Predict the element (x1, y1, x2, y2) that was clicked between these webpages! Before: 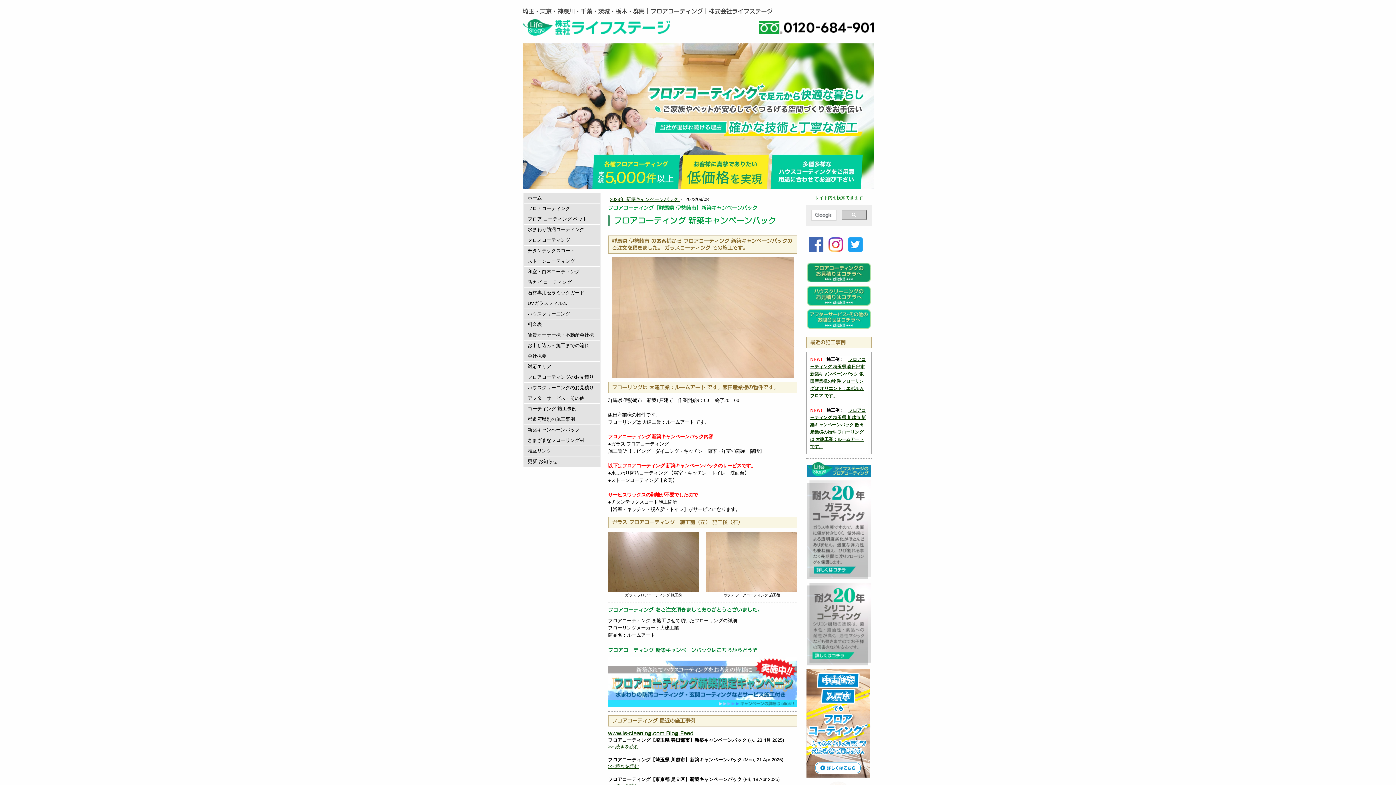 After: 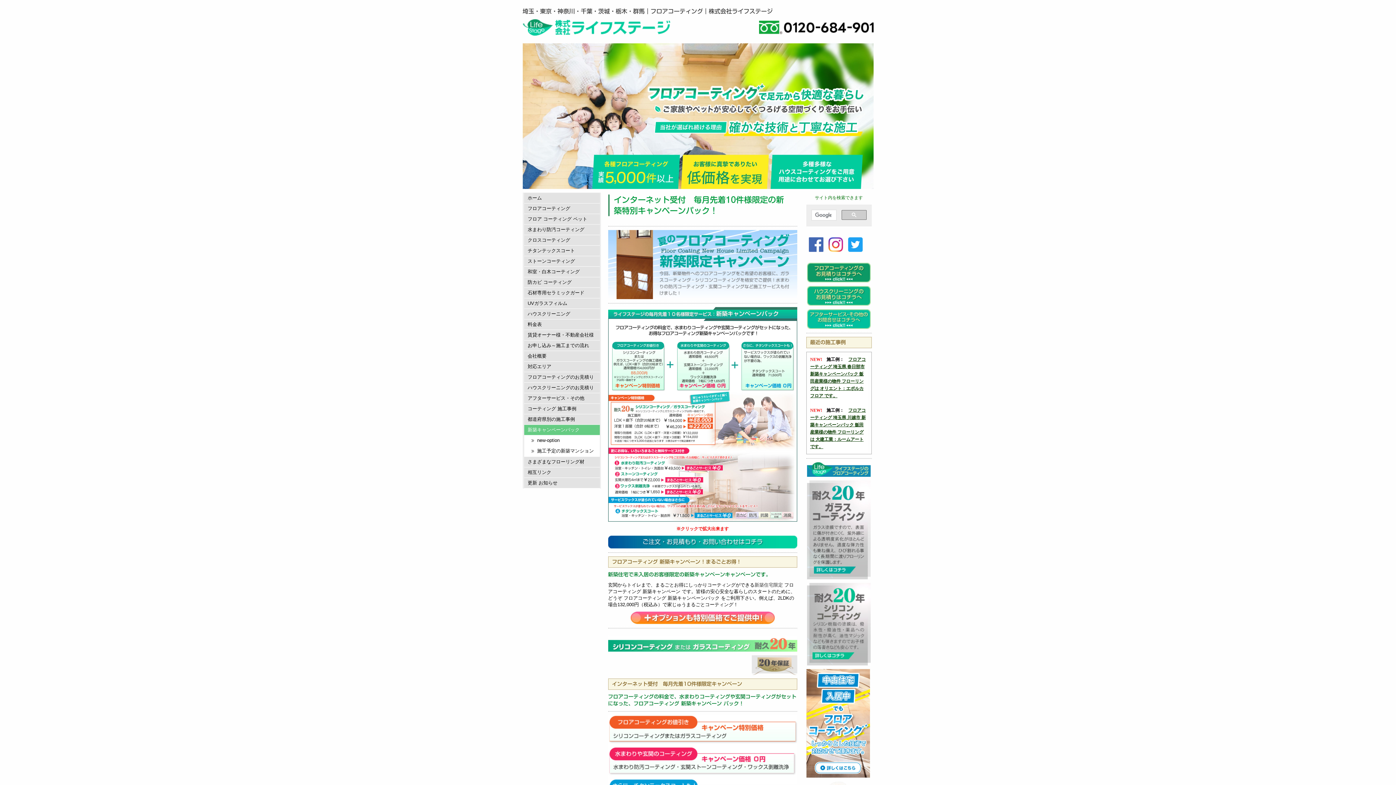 Action: label: 新築キャンペーンパック bbox: (524, 424, 599, 435)